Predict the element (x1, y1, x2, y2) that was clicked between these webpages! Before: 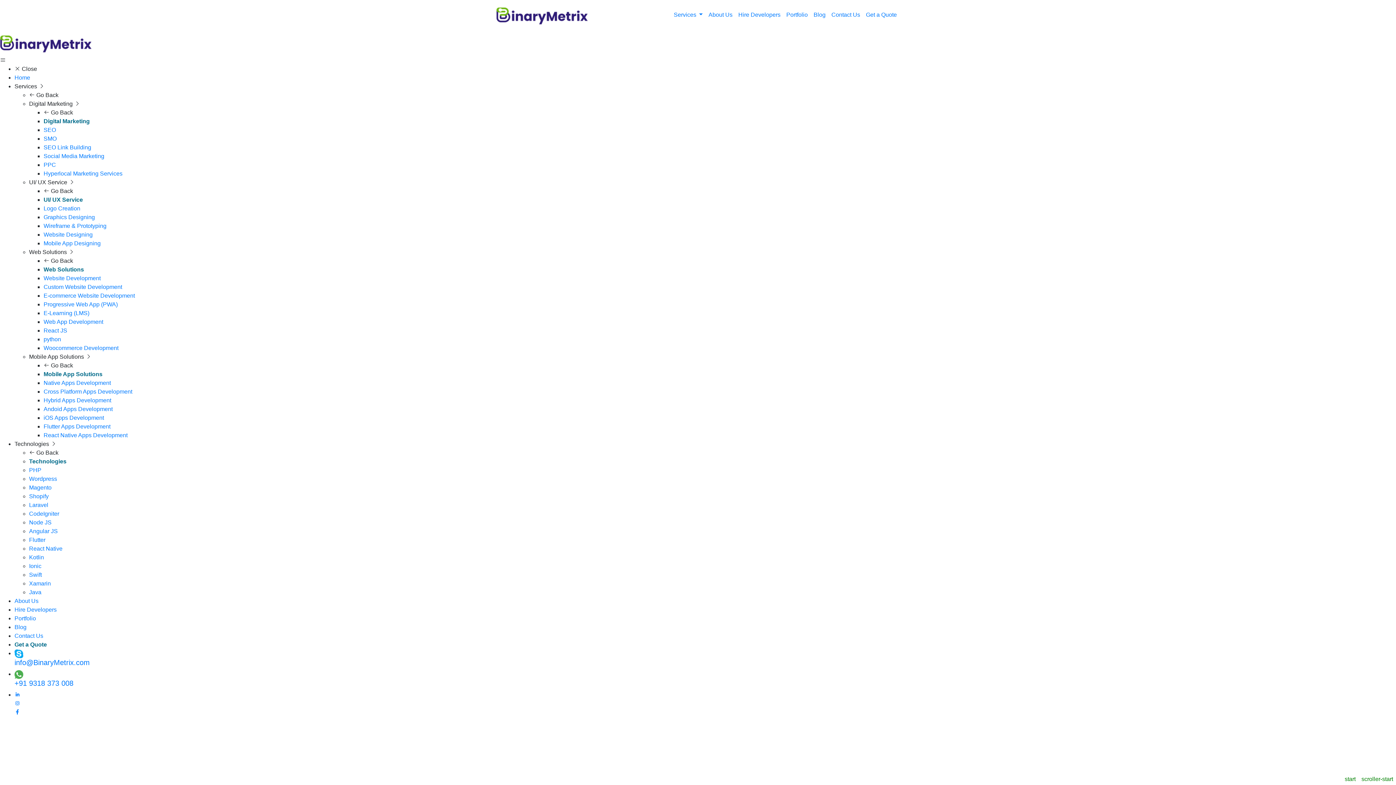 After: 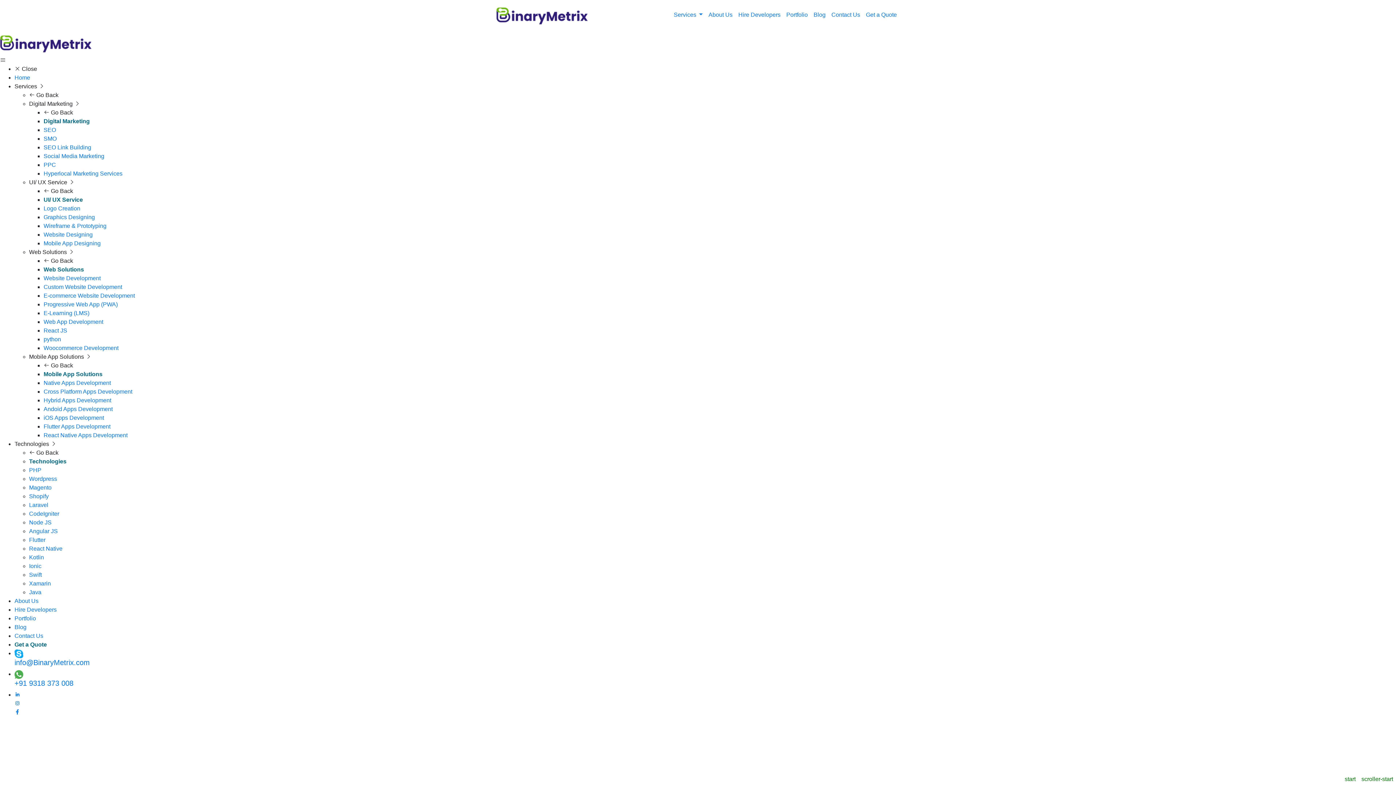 Action: label: Woocommerce Development bbox: (43, 345, 118, 351)